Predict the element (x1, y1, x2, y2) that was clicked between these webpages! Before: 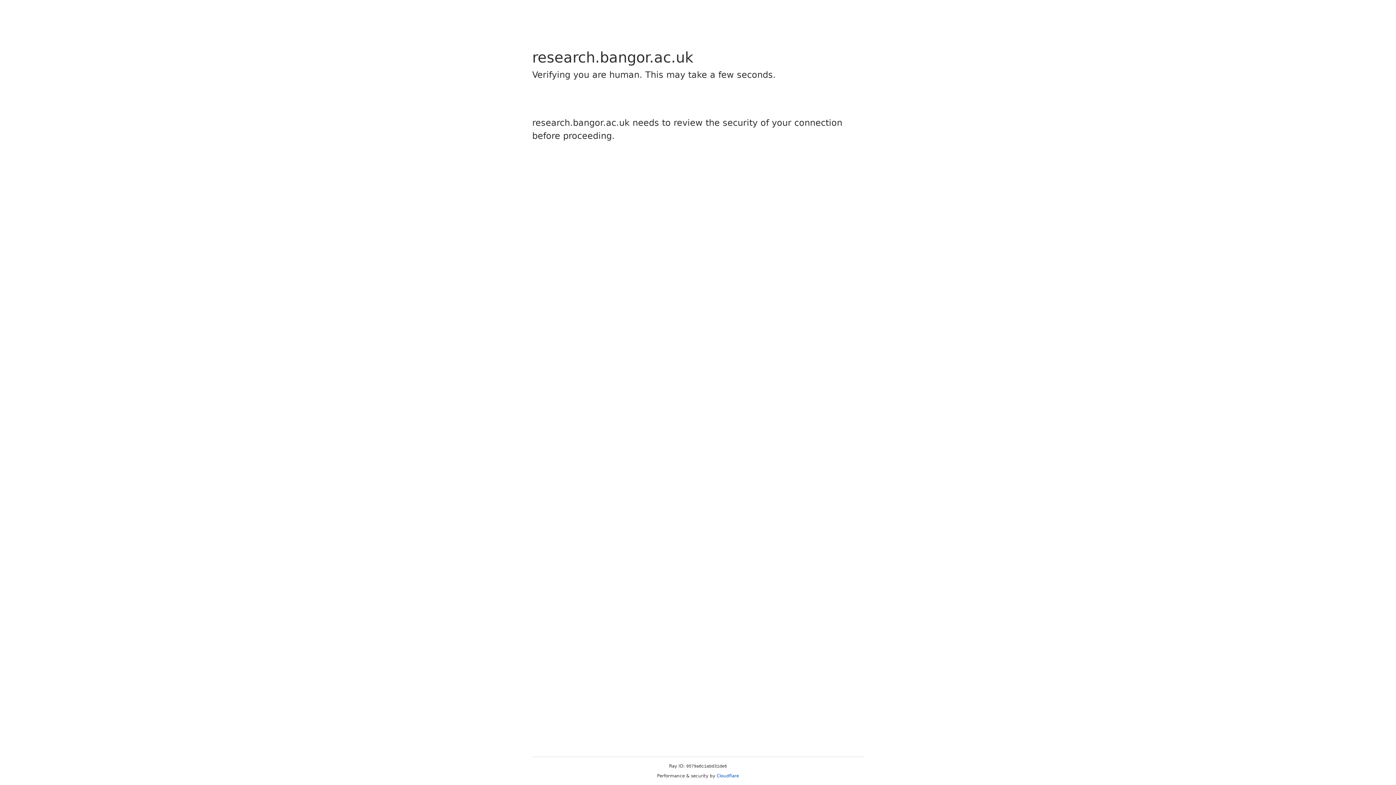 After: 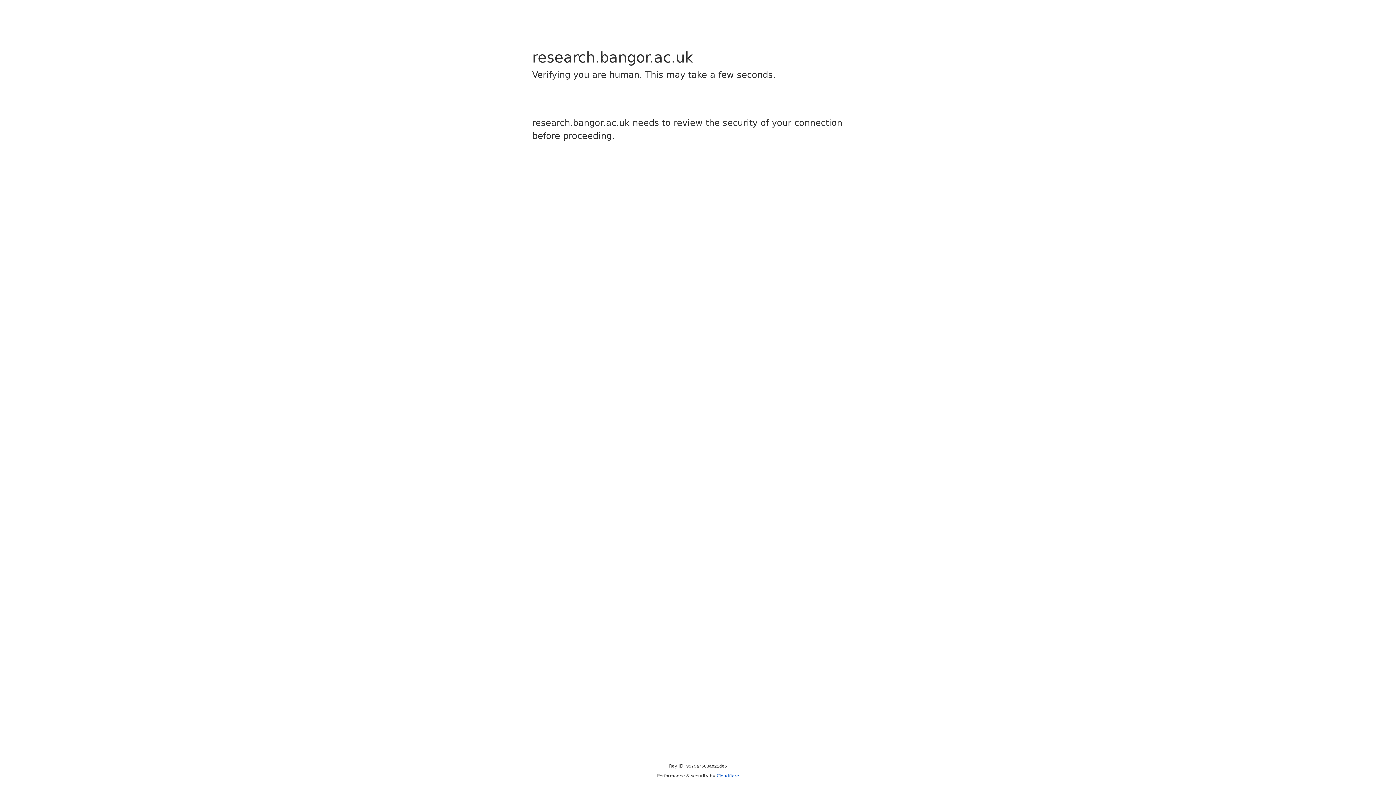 Action: label: Cloudflare bbox: (716, 773, 739, 778)